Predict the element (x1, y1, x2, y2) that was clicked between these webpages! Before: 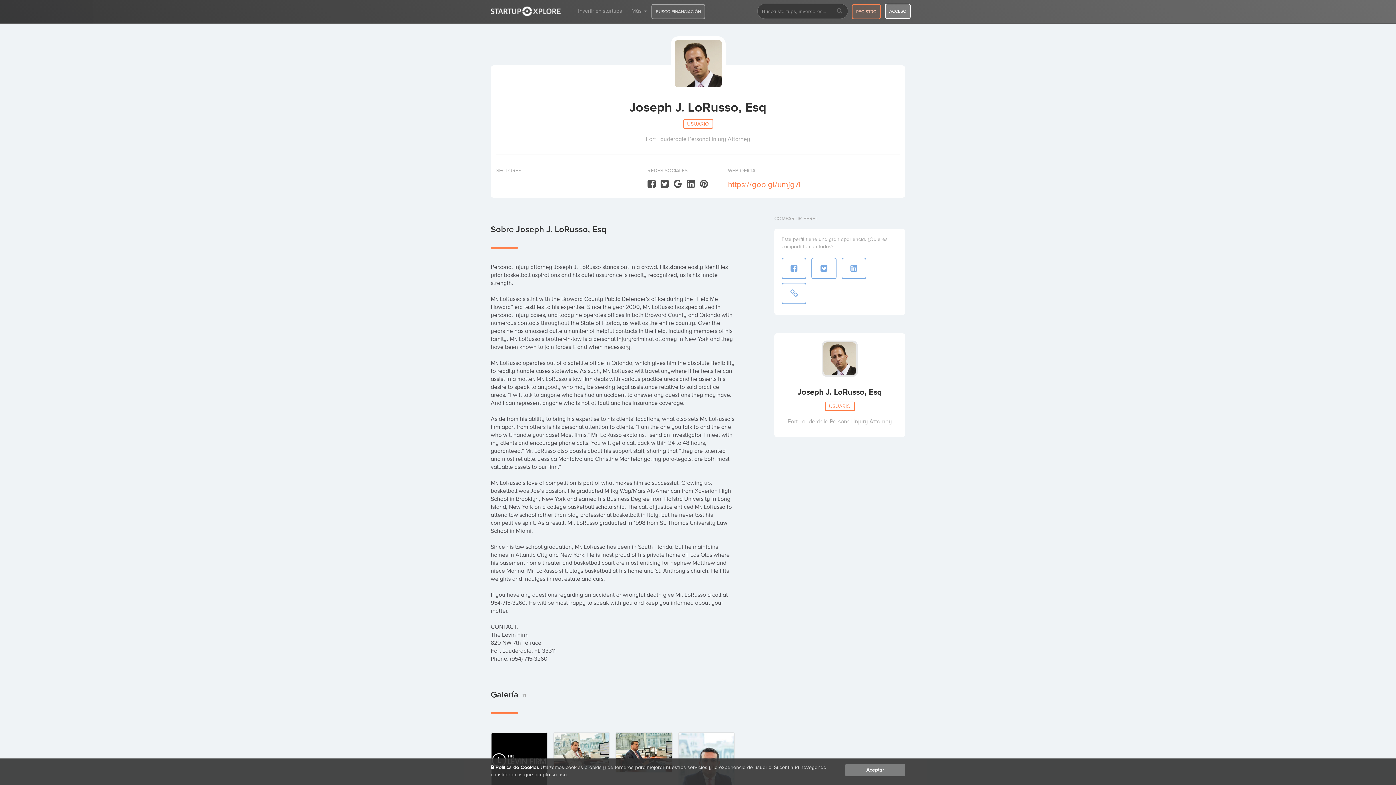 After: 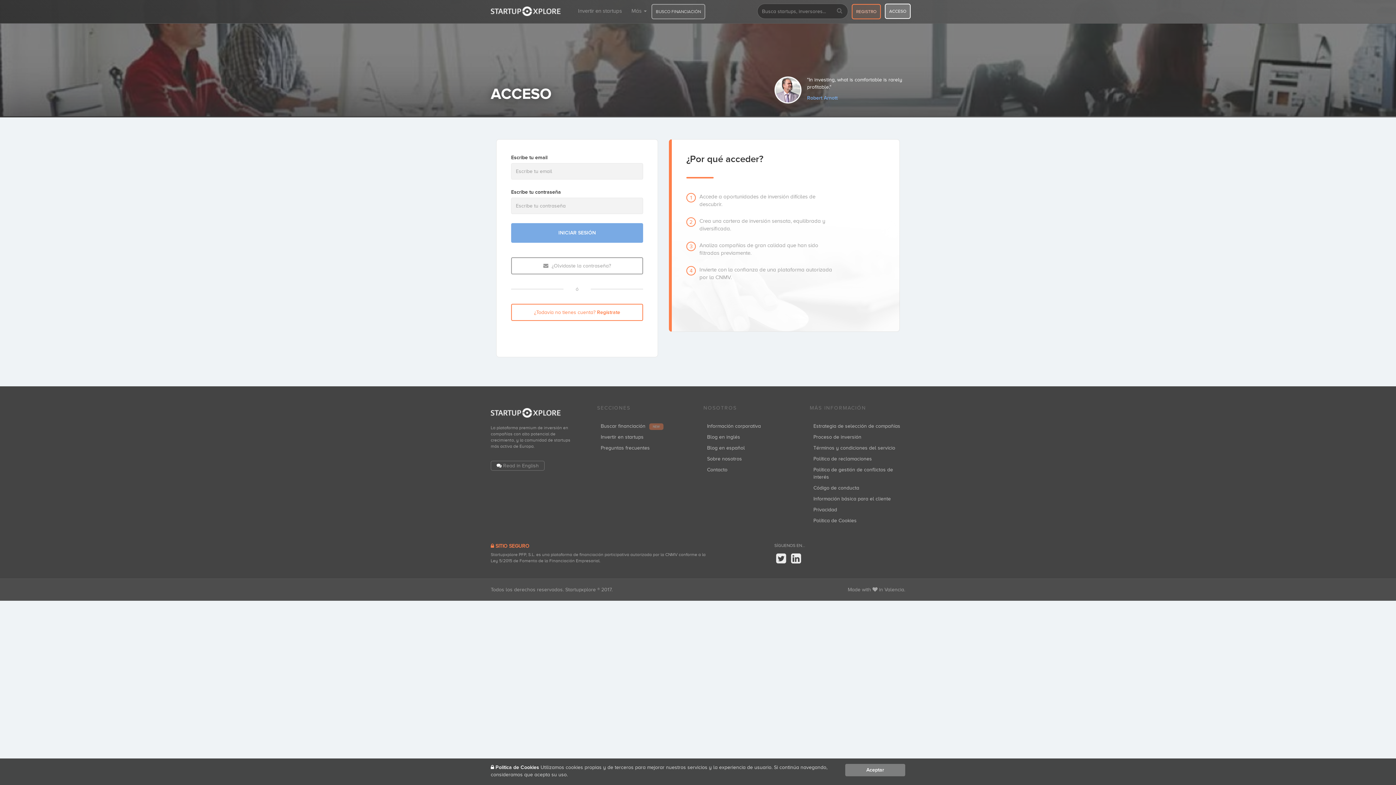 Action: bbox: (885, 3, 910, 18) label: ACCESO